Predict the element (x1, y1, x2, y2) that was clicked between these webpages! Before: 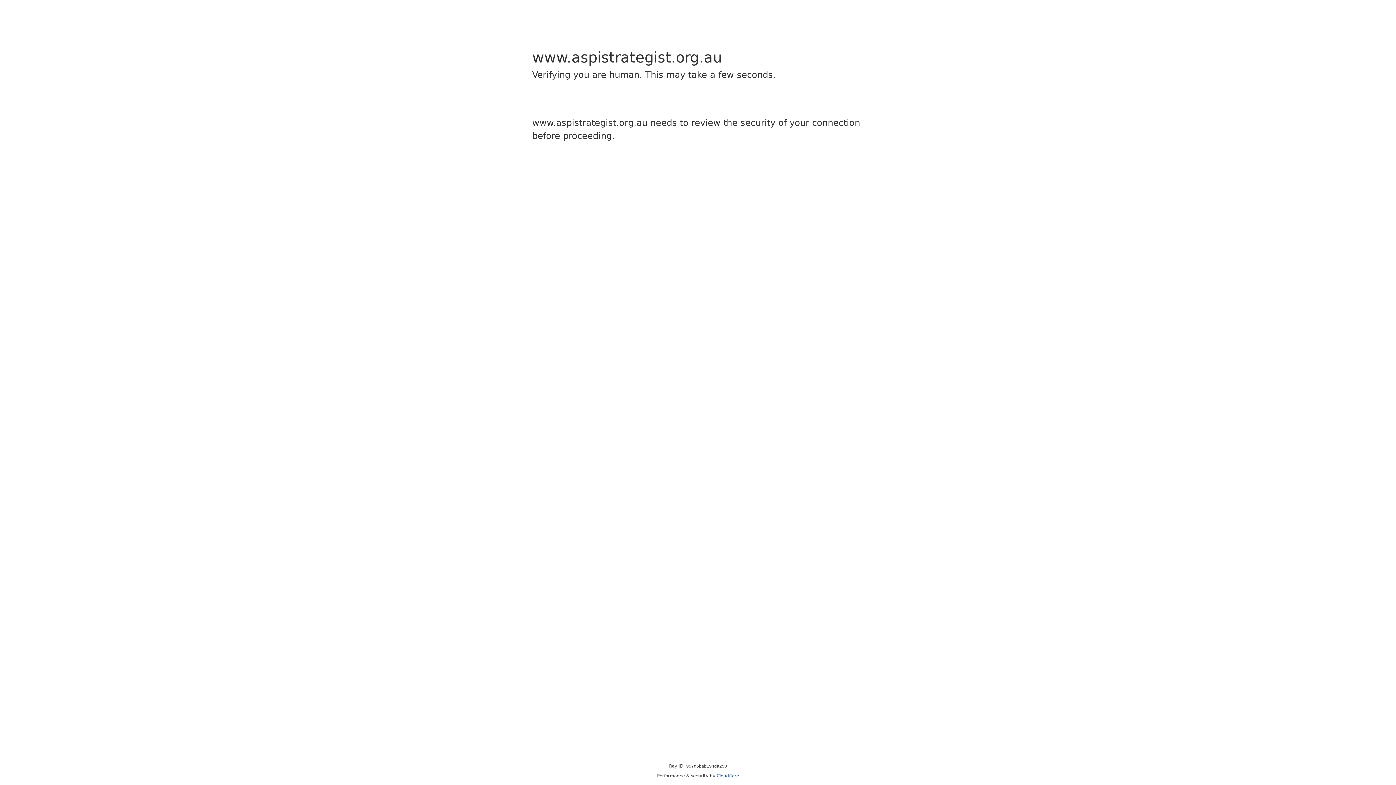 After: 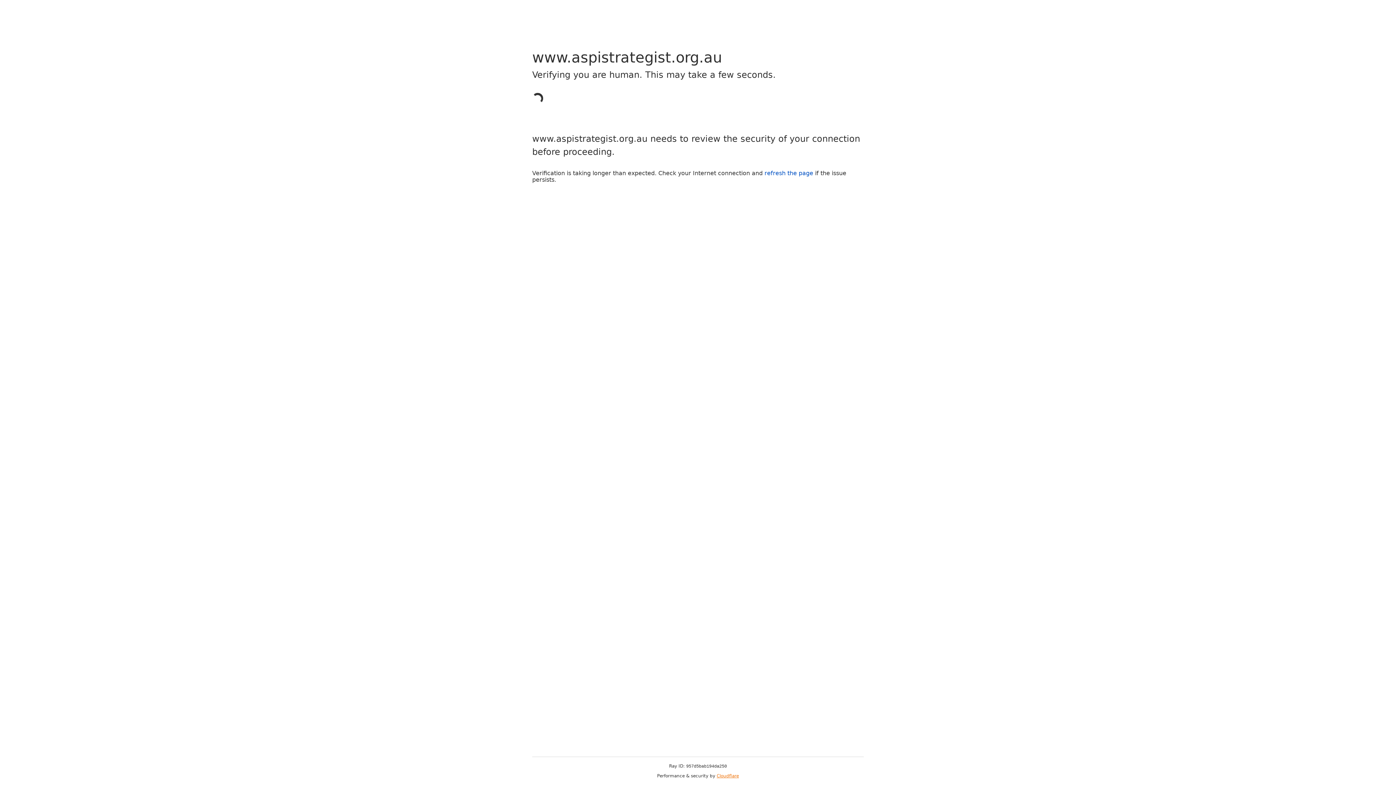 Action: label: Cloudflare bbox: (716, 773, 739, 778)